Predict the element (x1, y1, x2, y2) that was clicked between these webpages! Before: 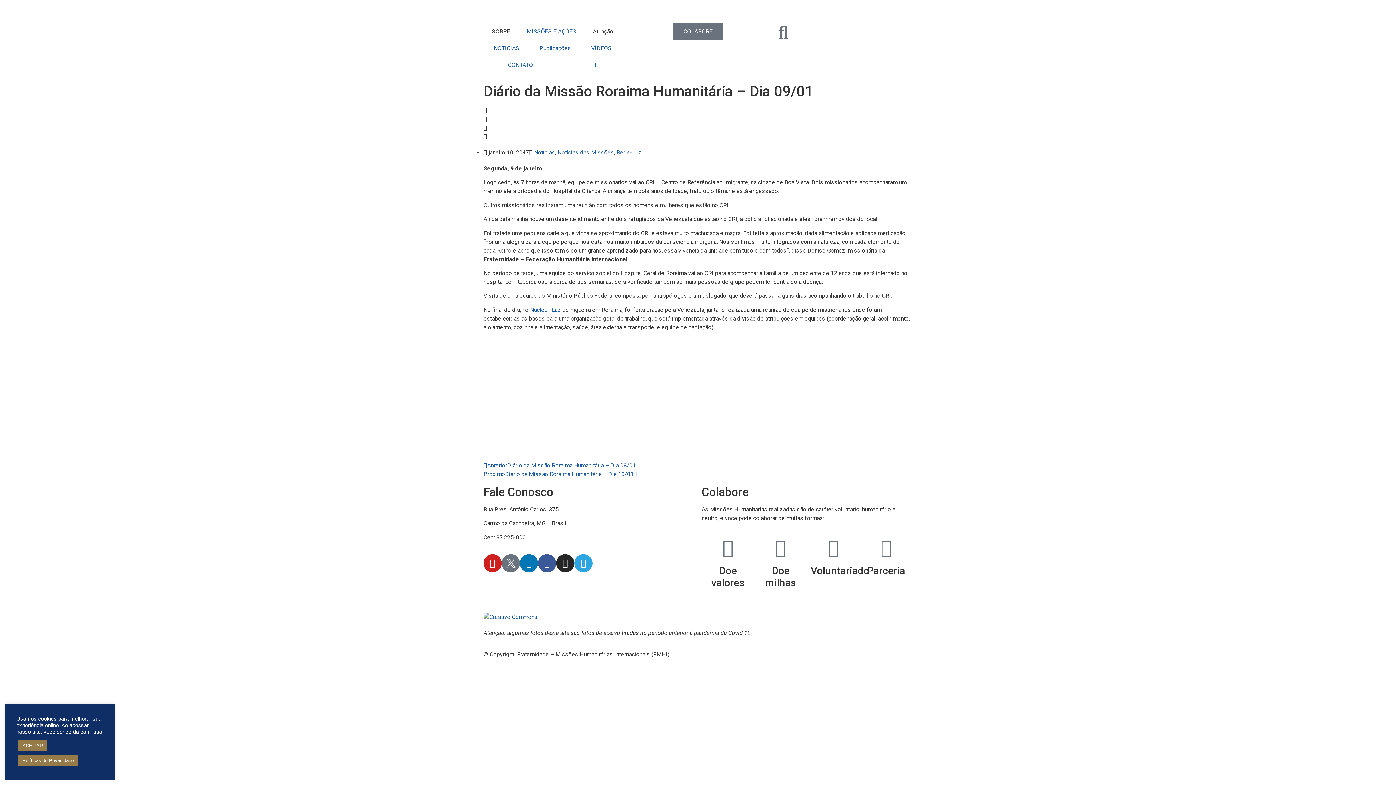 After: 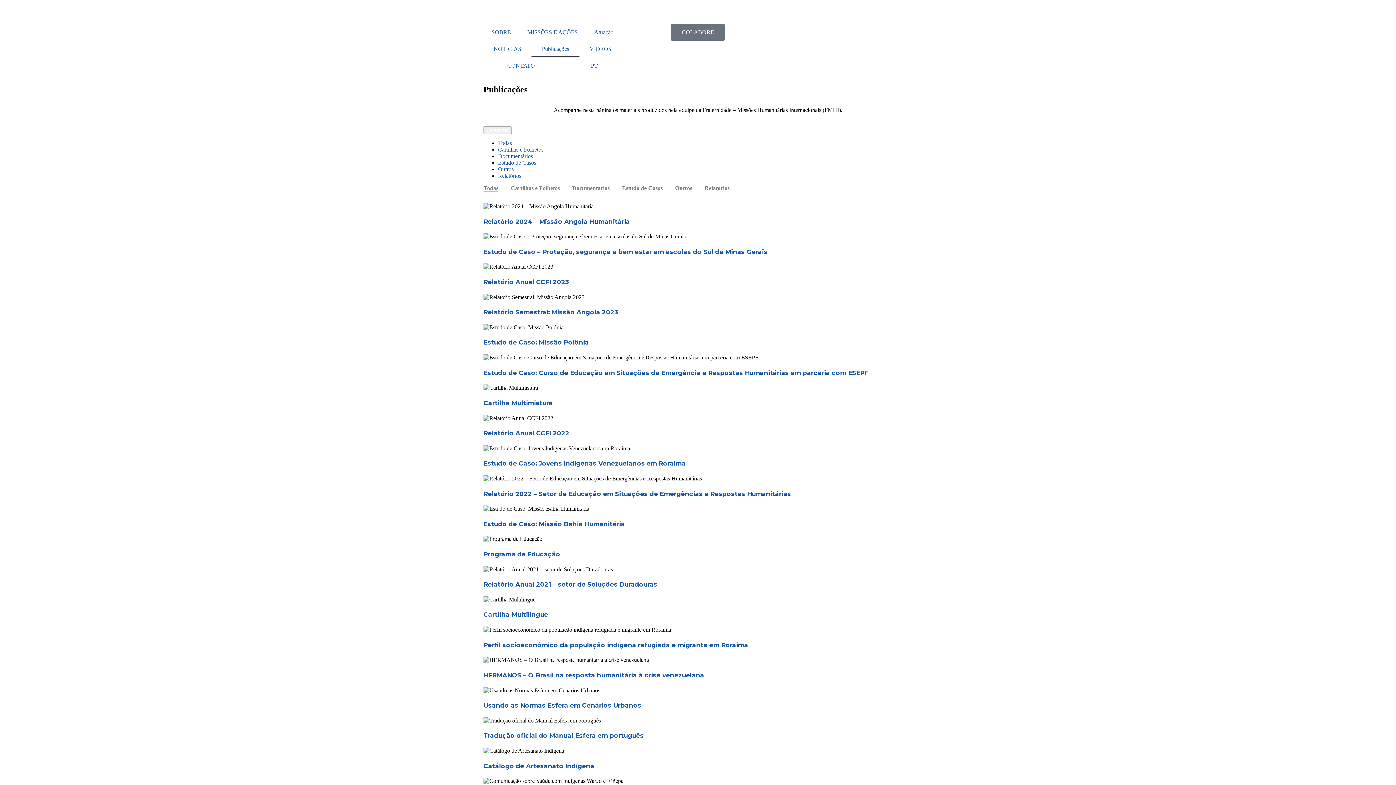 Action: bbox: (529, 40, 581, 56) label: Publicações